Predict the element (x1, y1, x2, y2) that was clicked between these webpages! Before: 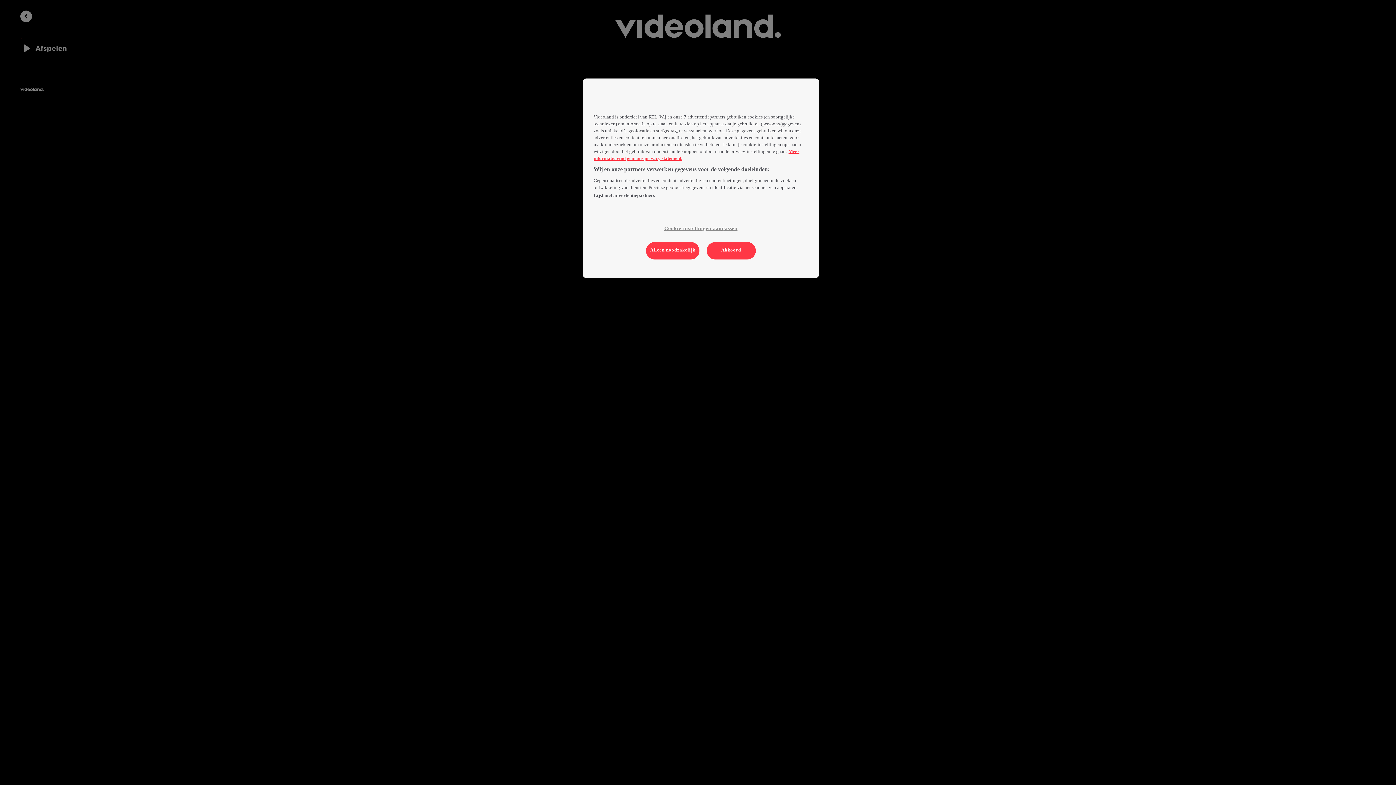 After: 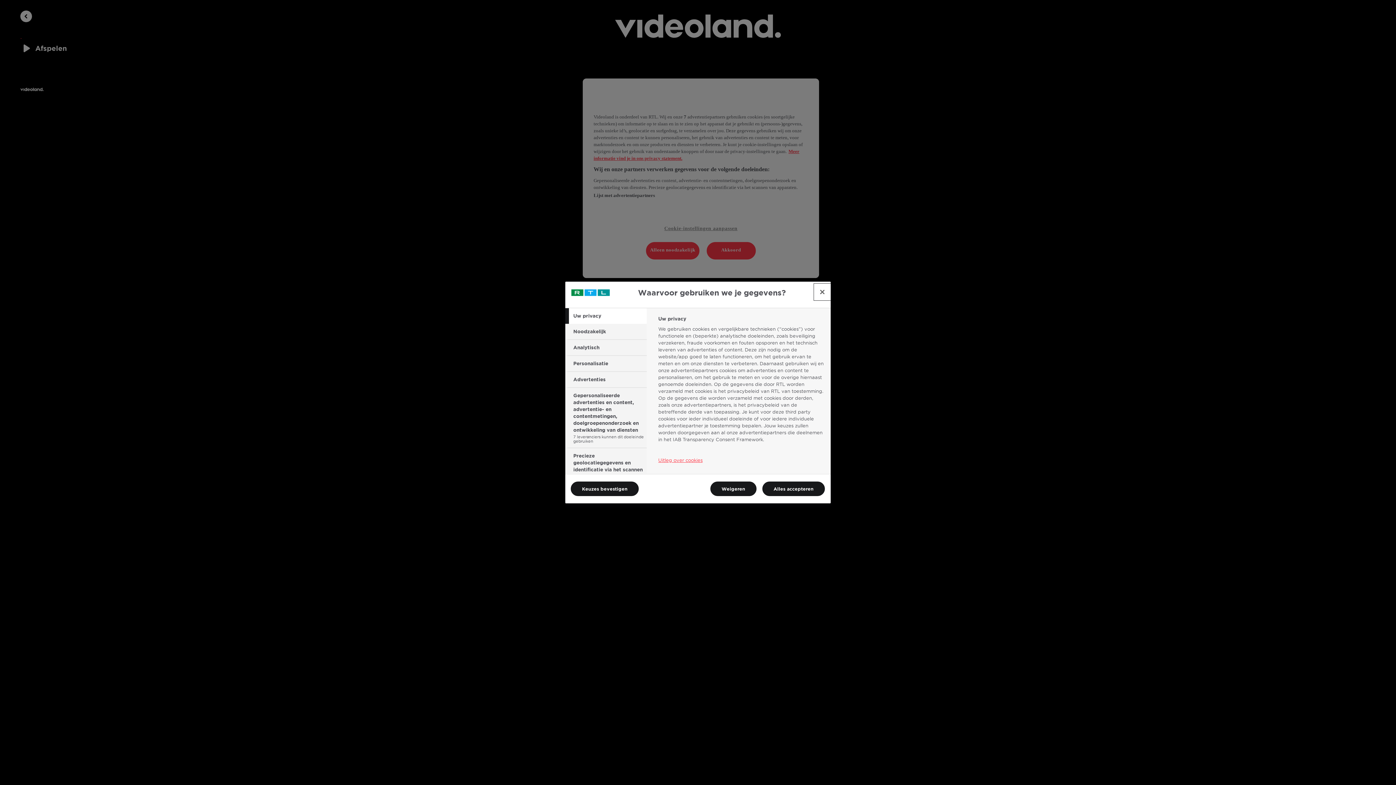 Action: label: Cookie-instellingen aanpassen bbox: (593, 220, 808, 236)